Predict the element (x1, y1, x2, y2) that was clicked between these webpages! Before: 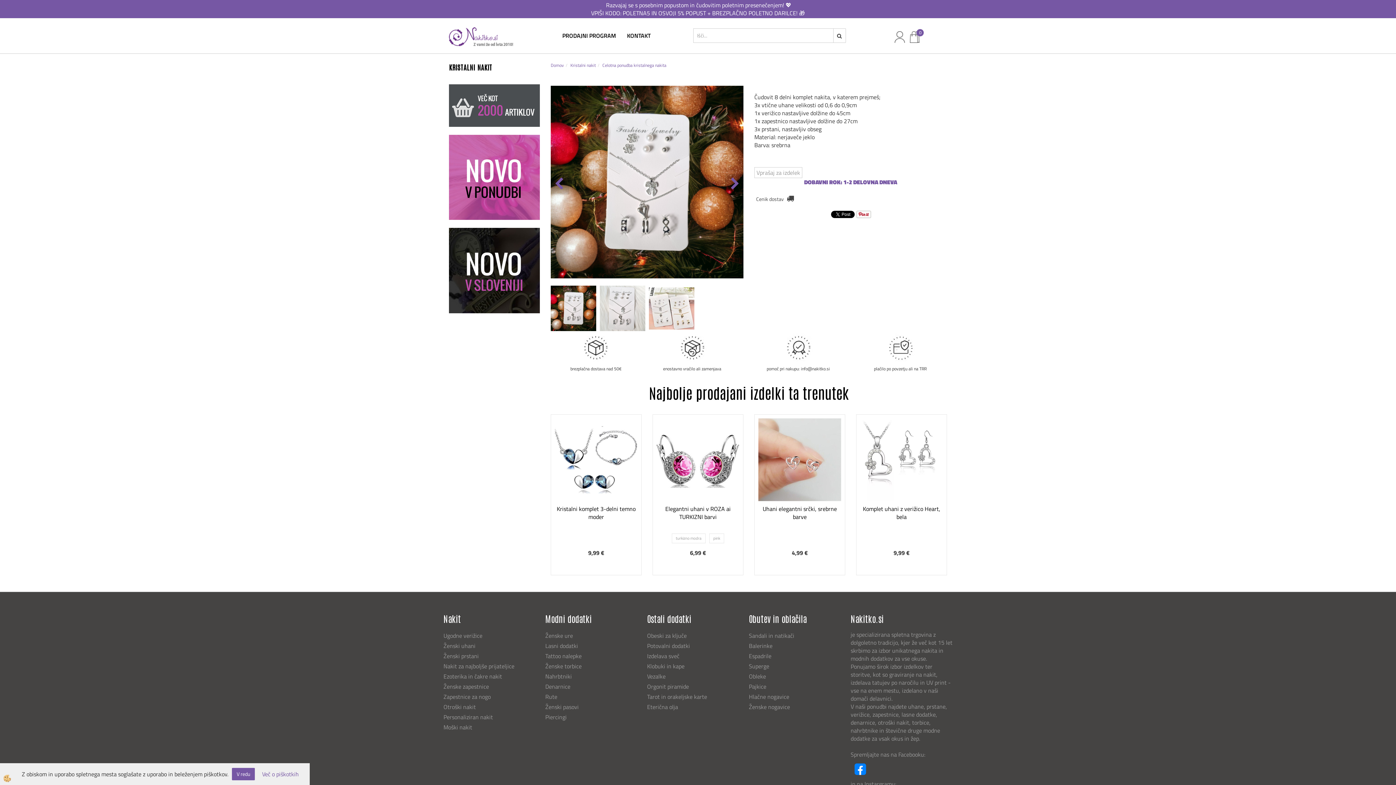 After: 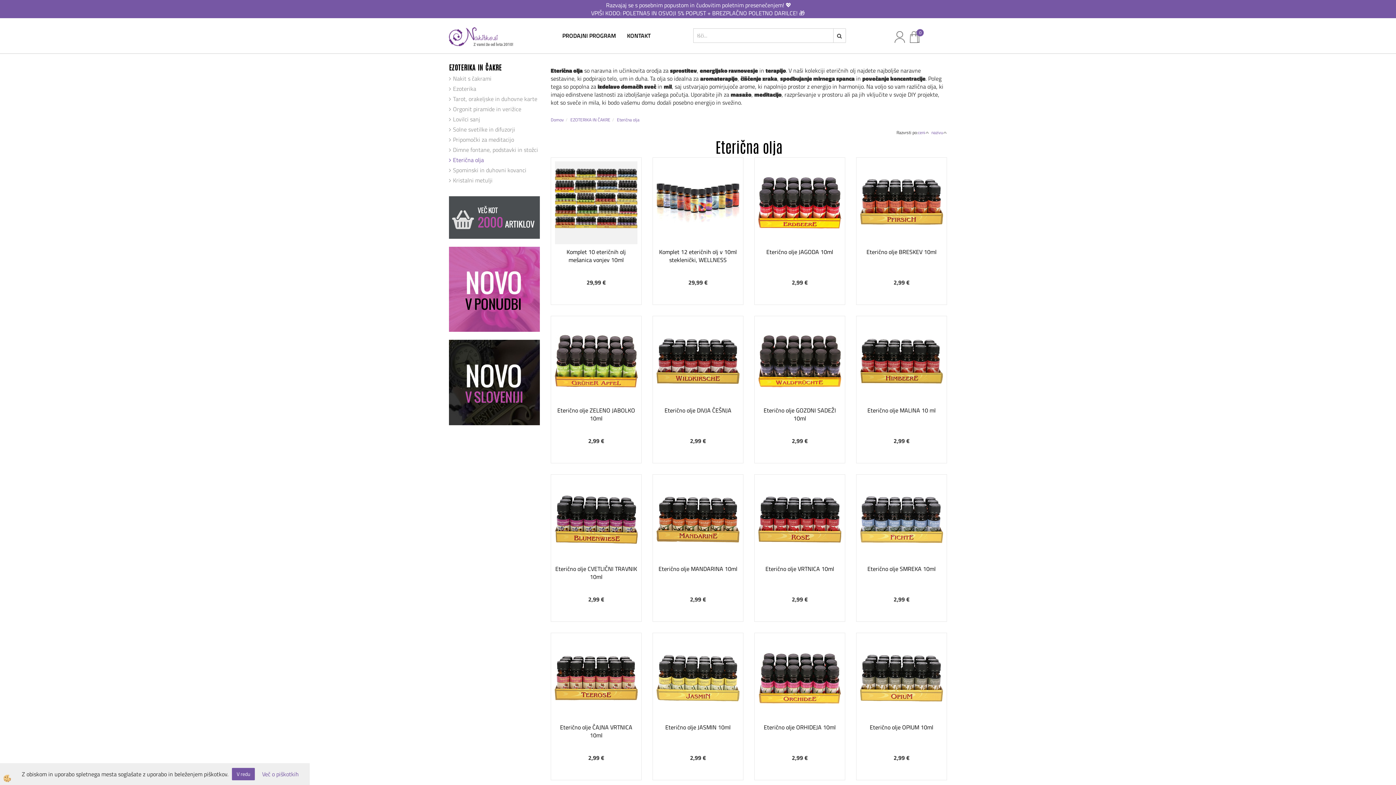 Action: label: Eterična olja bbox: (647, 702, 749, 712)